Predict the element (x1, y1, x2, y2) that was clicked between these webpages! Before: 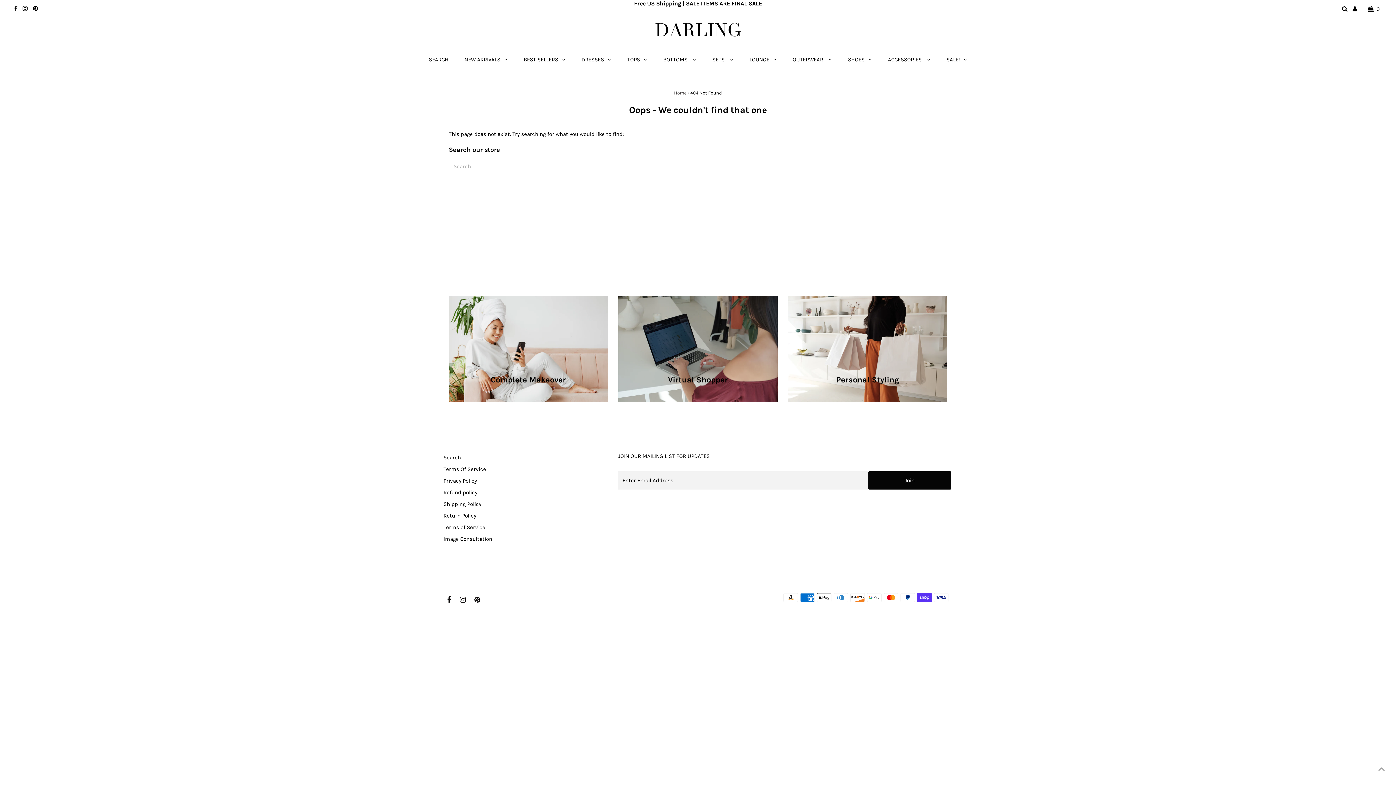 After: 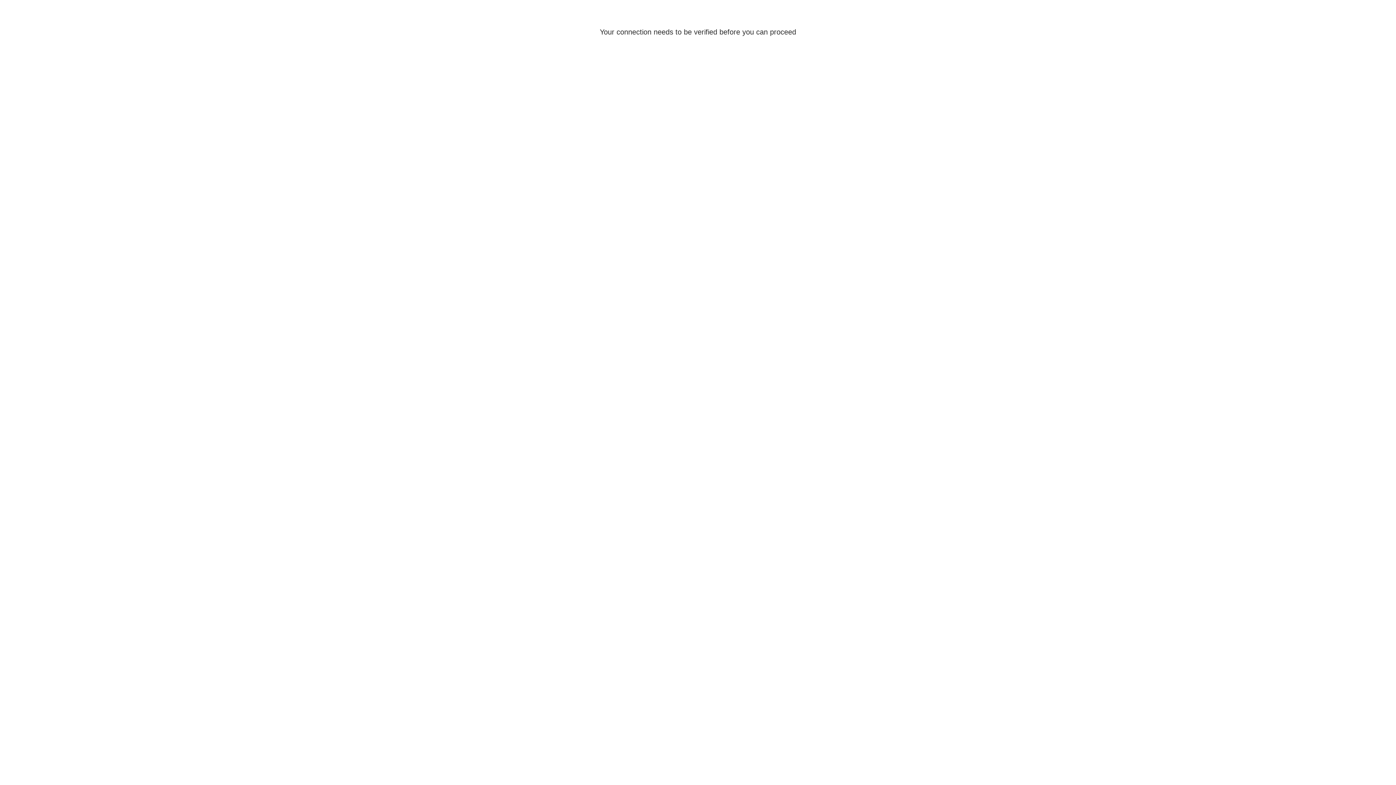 Action: bbox: (742, 45, 784, 74) label: LOUNGE